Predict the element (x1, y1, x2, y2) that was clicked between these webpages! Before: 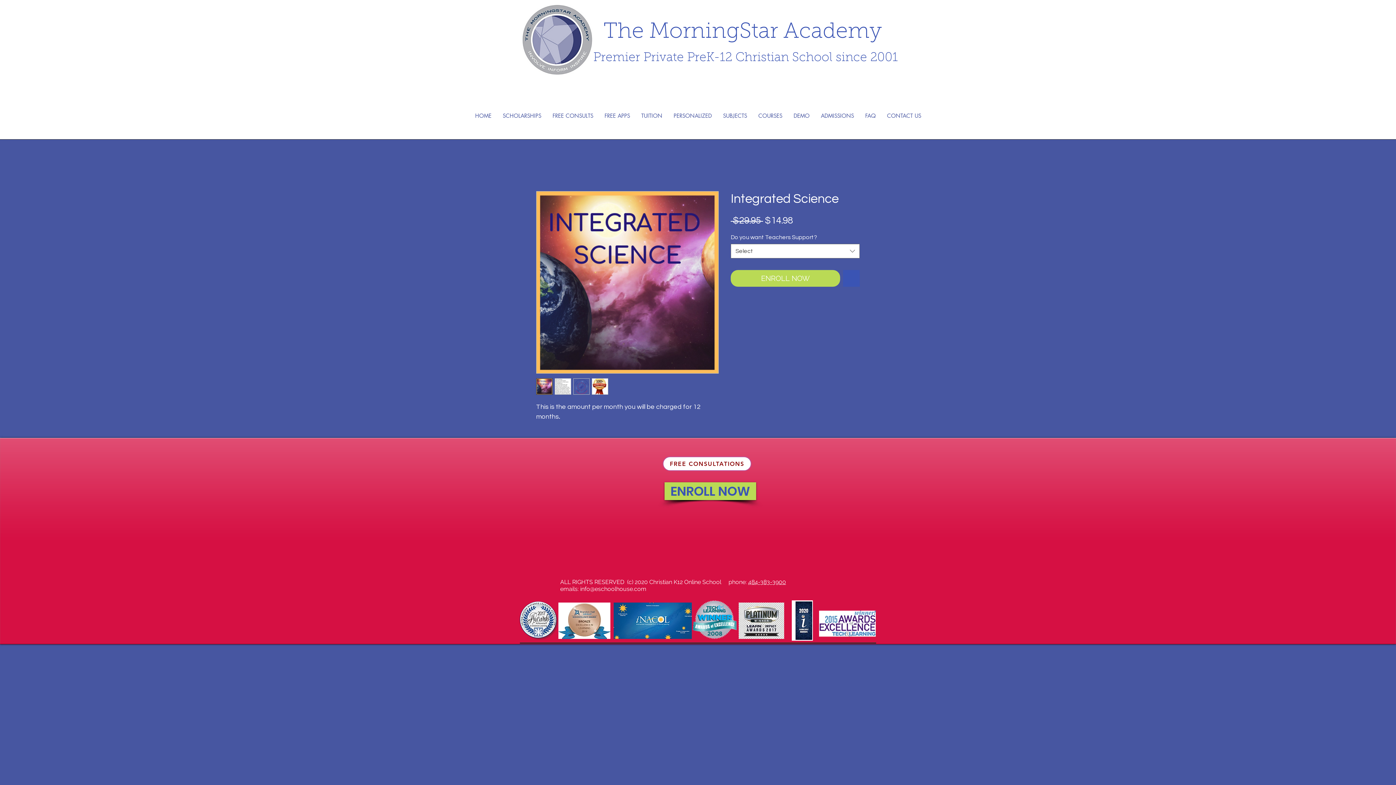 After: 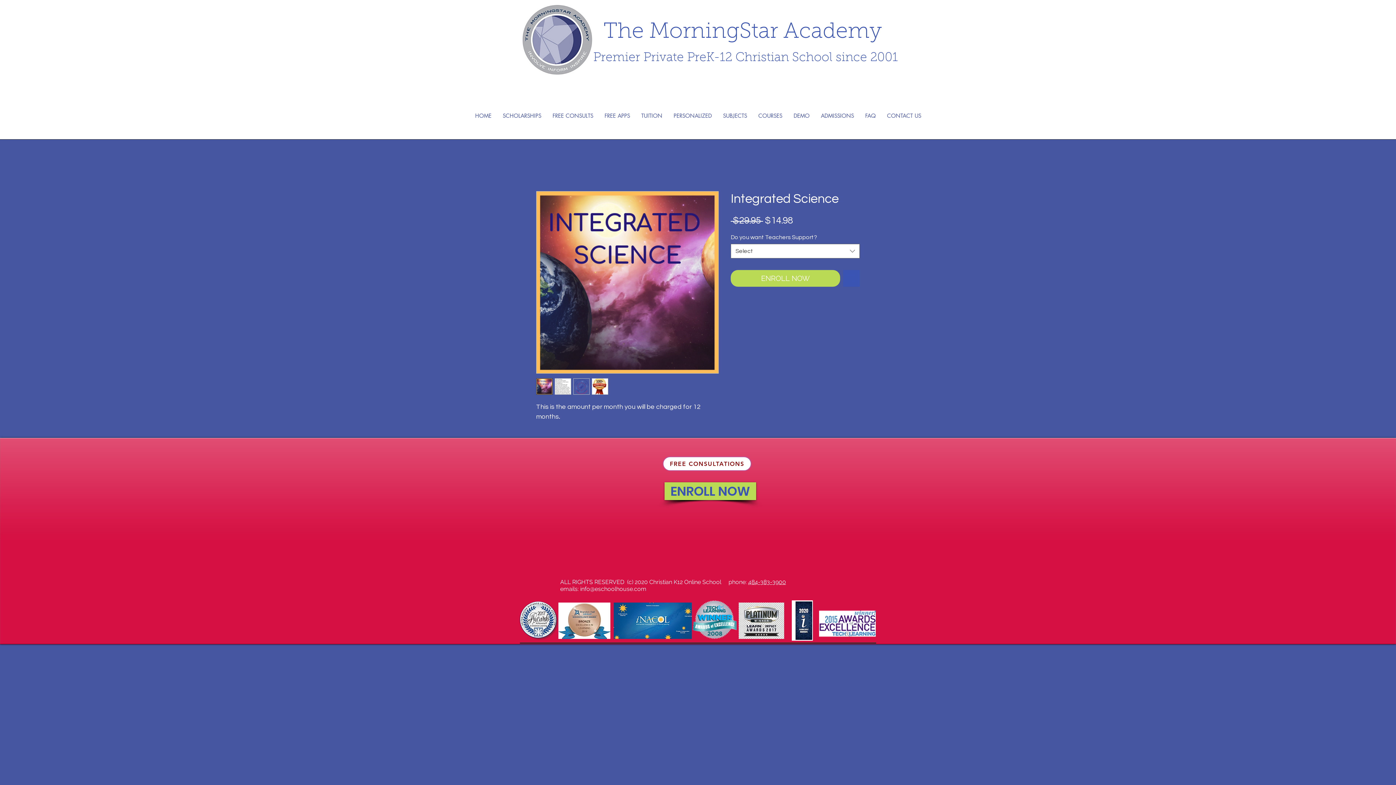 Action: bbox: (580, 585, 646, 592) label: info@eschoolhouse.com